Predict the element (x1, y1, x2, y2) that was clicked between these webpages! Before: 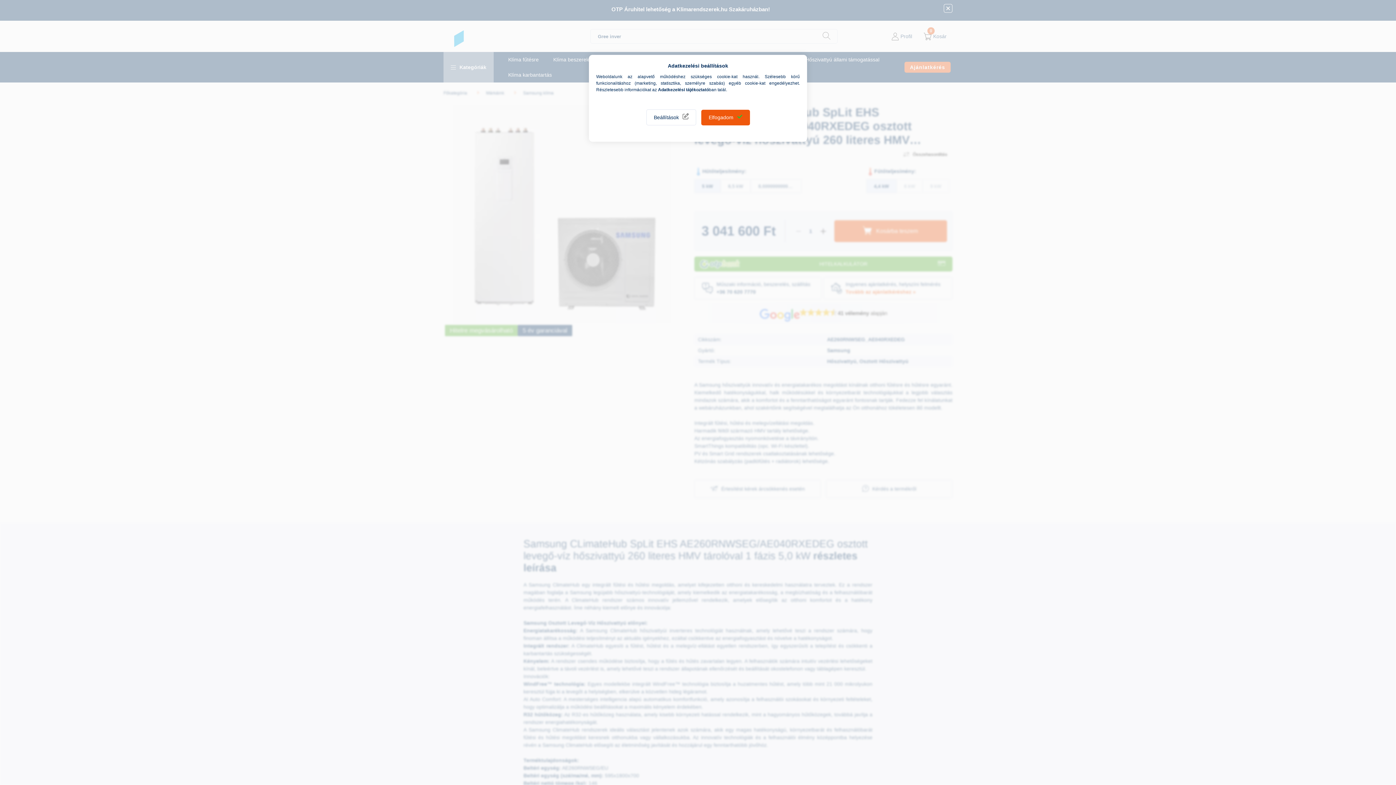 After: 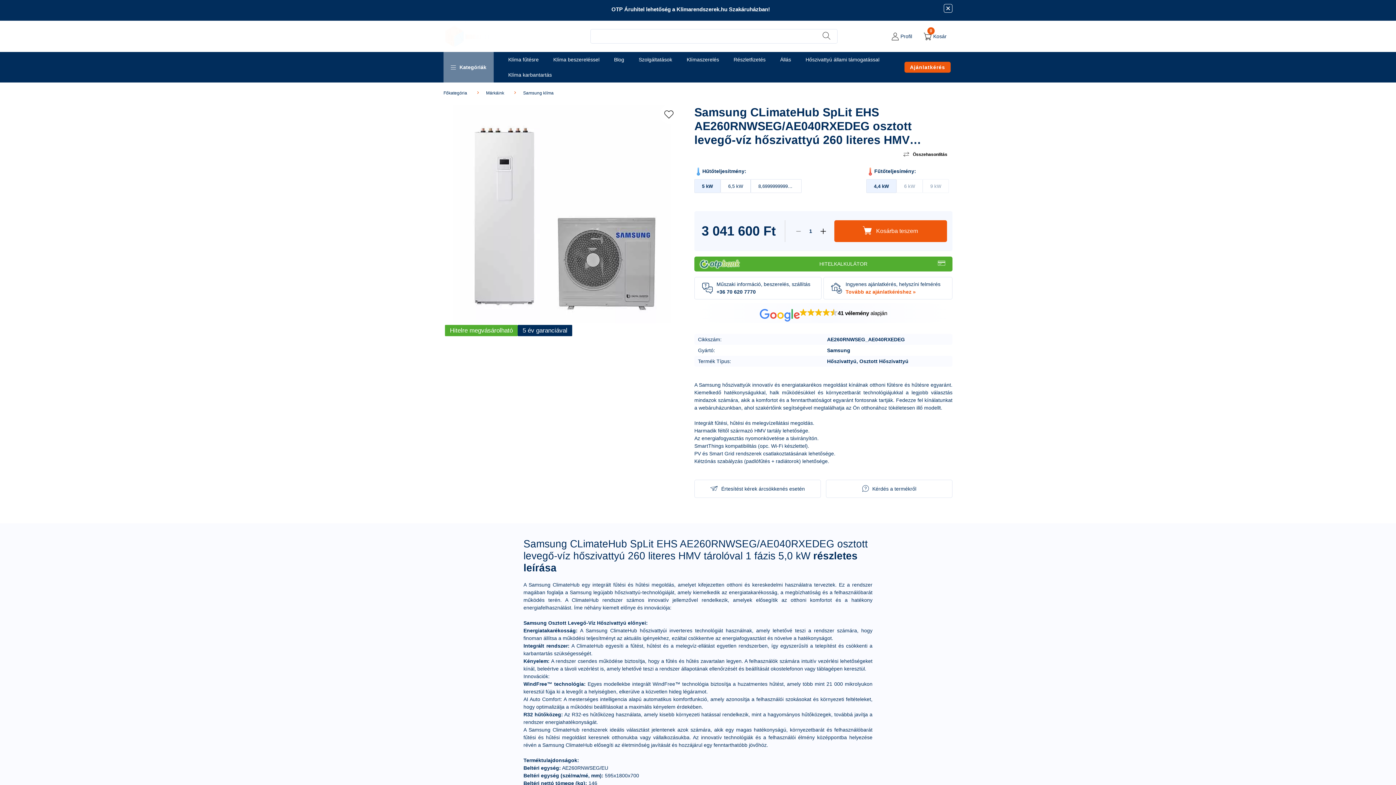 Action: bbox: (701, 109, 750, 125) label: Elfogadom